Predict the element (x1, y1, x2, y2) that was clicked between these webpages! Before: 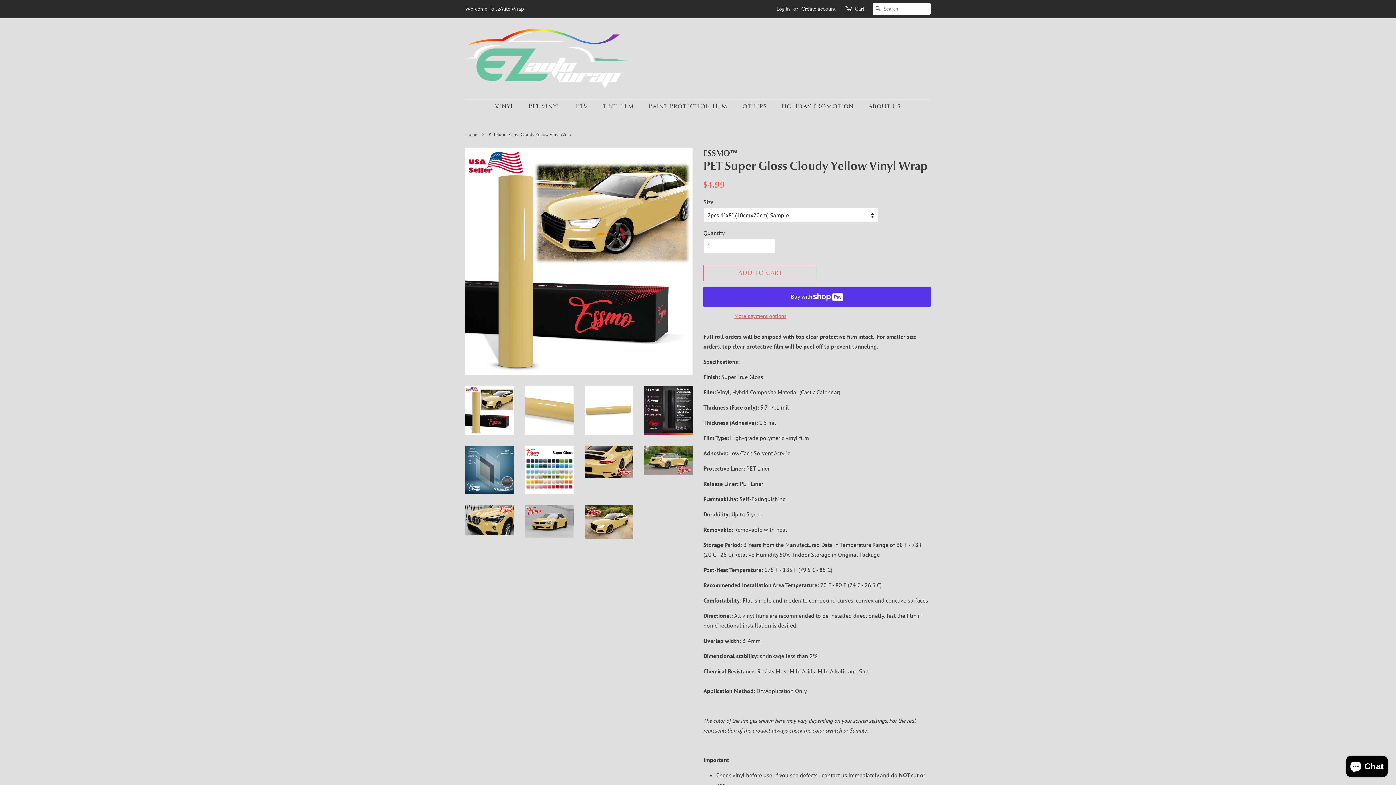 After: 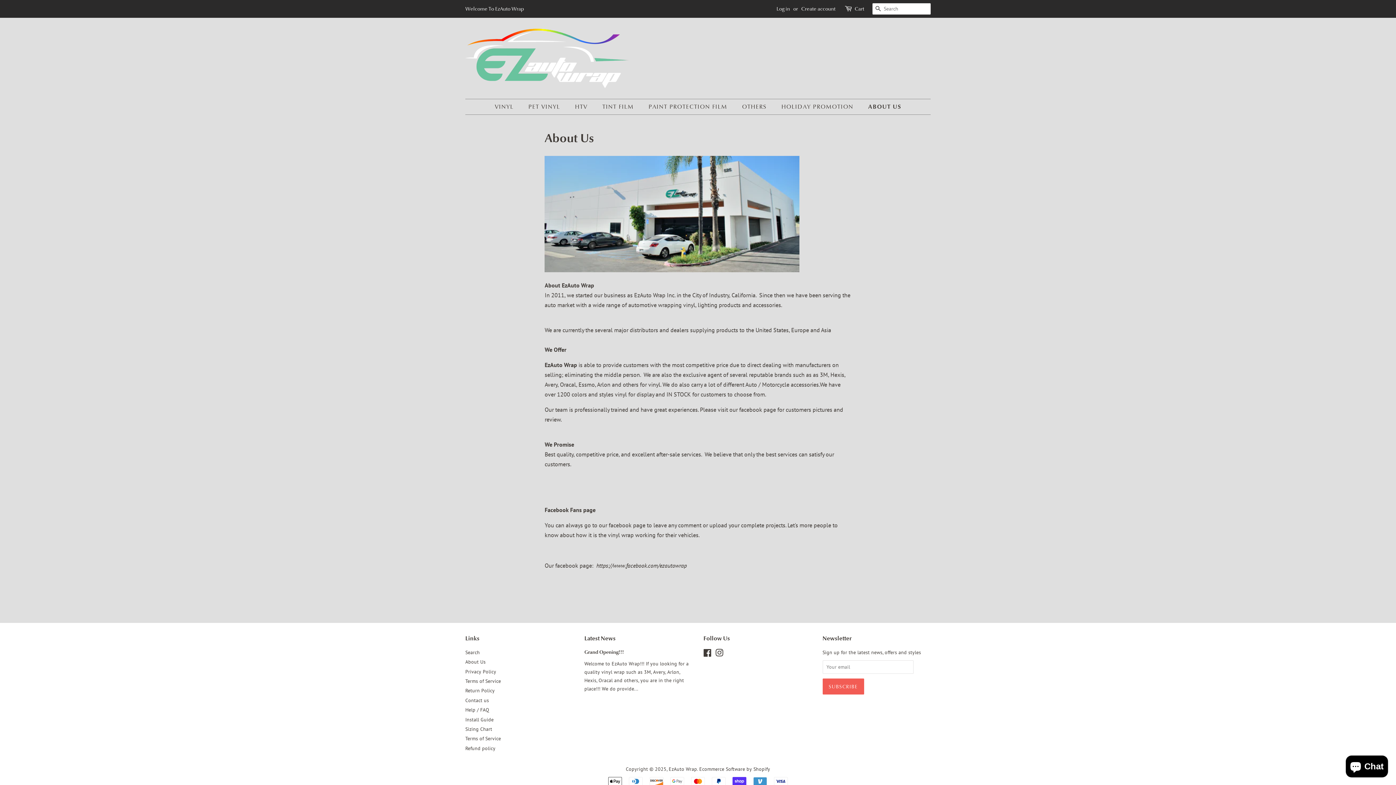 Action: label: ABOUT US bbox: (863, 99, 901, 114)